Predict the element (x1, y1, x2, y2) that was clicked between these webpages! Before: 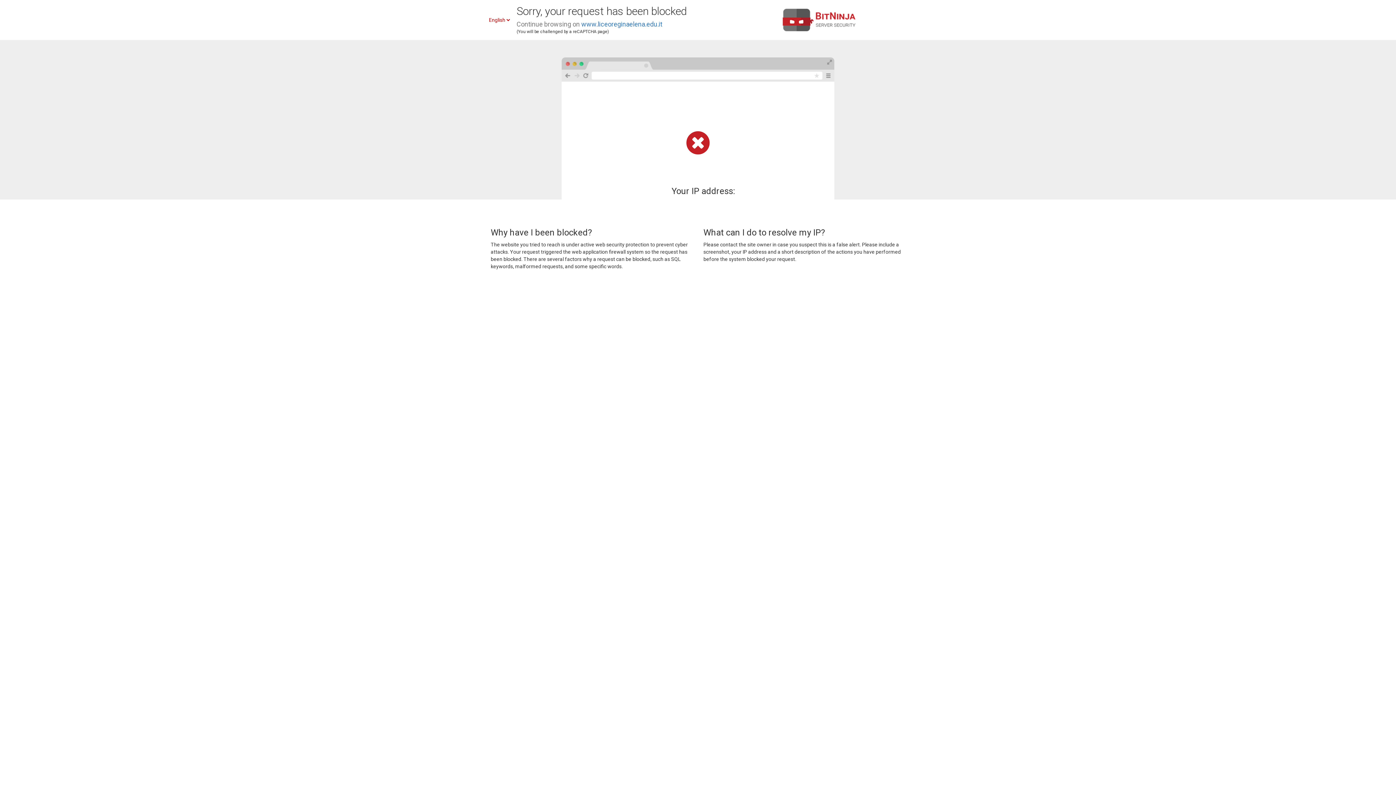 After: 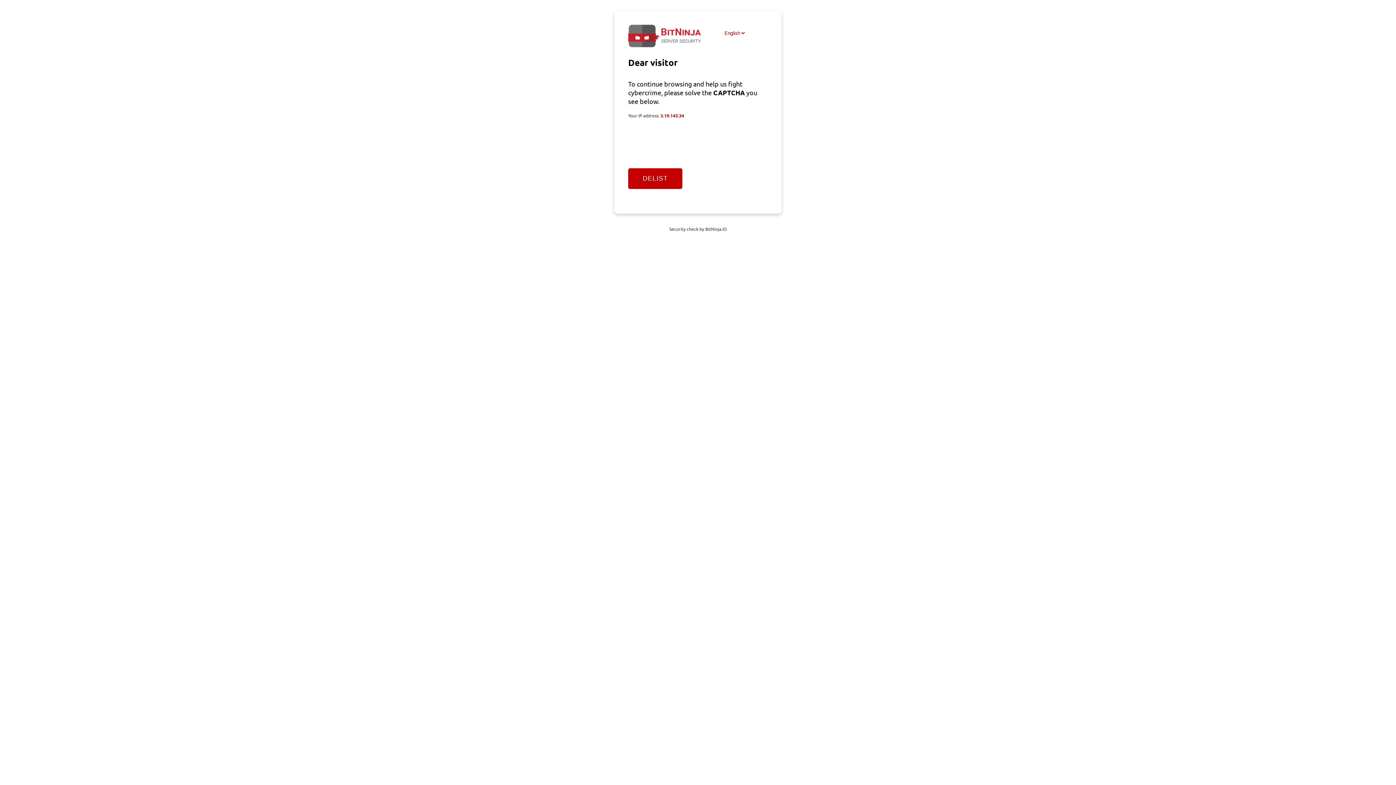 Action: bbox: (581, 20, 662, 28) label: www.liceoreginaelena.edu.it